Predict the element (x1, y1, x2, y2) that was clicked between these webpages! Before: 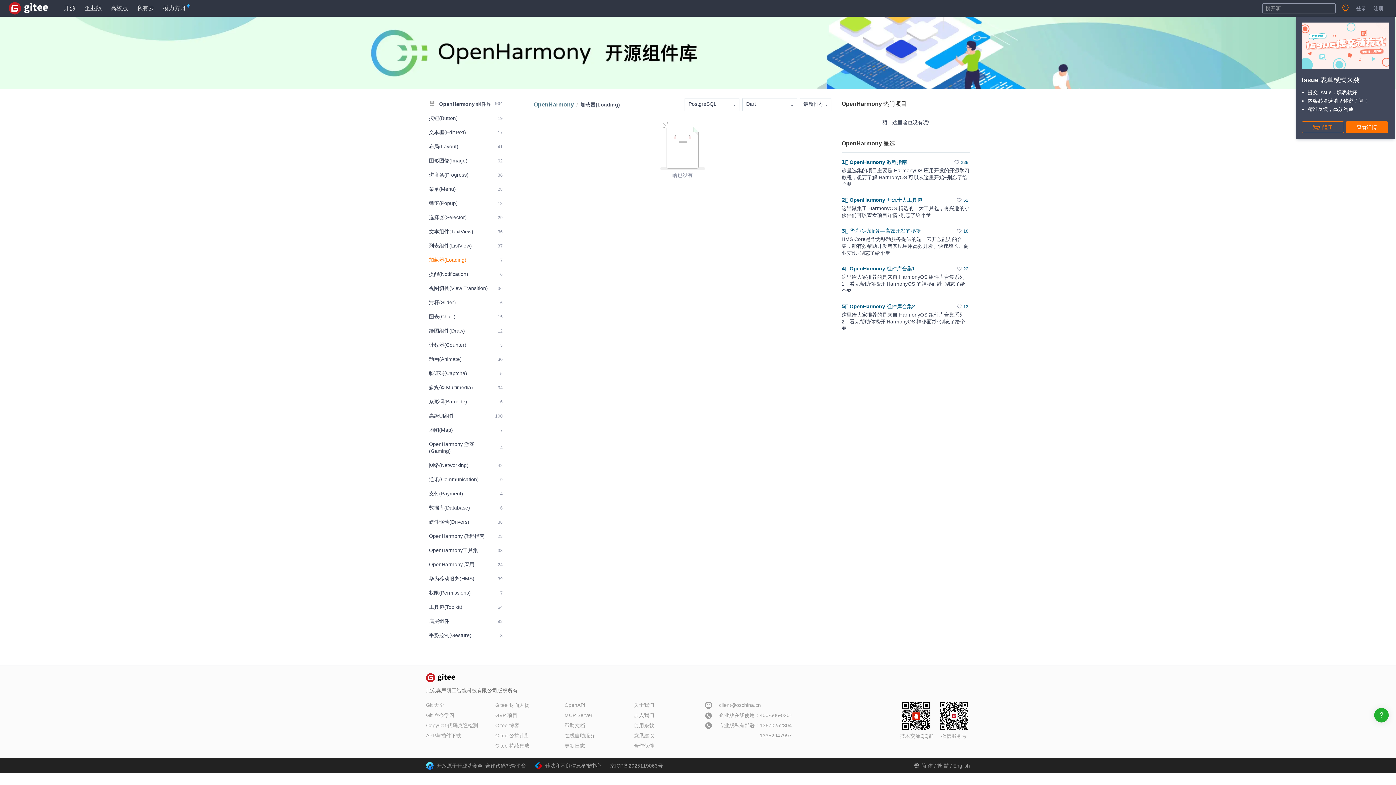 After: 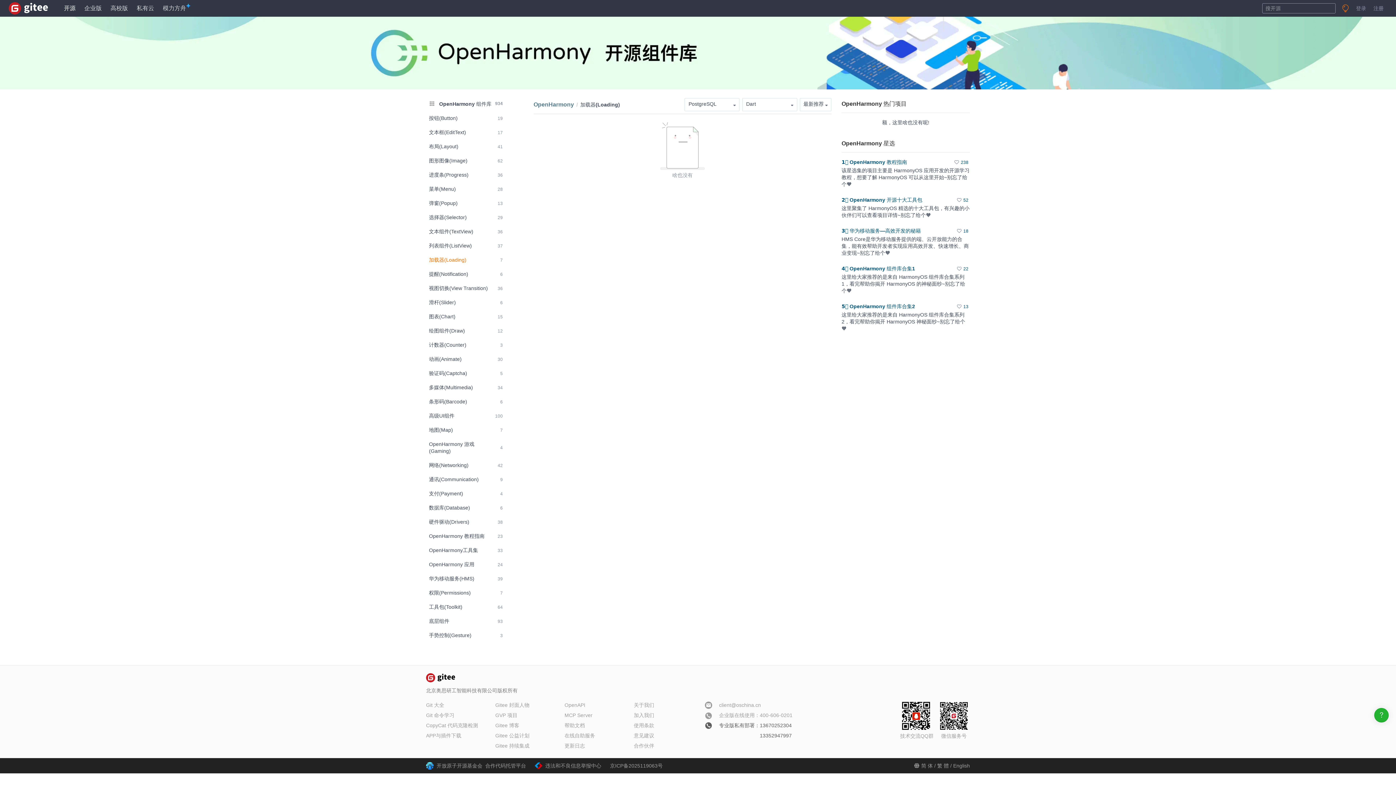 Action: bbox: (703, 720, 792, 741) label: 专业版私有部署：
13670252304
13352947997